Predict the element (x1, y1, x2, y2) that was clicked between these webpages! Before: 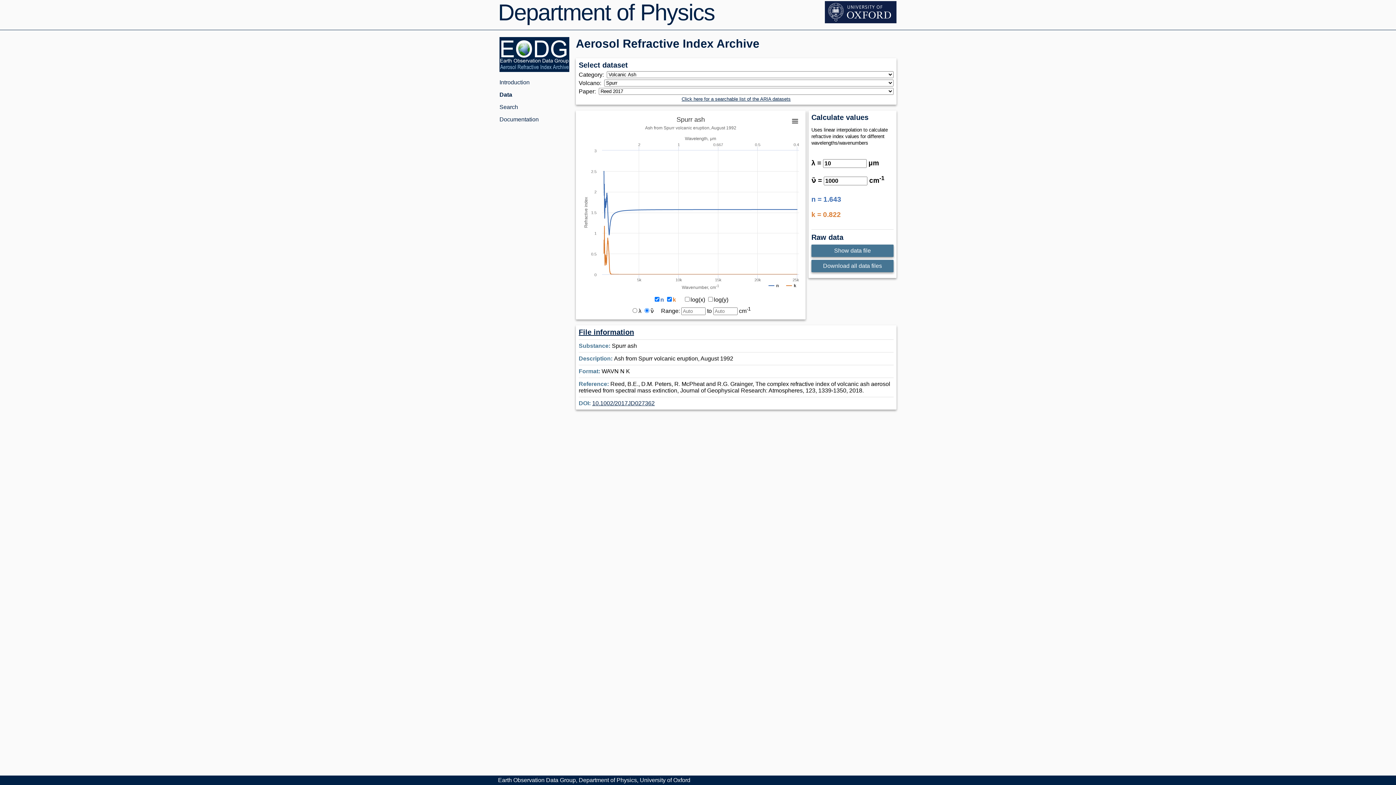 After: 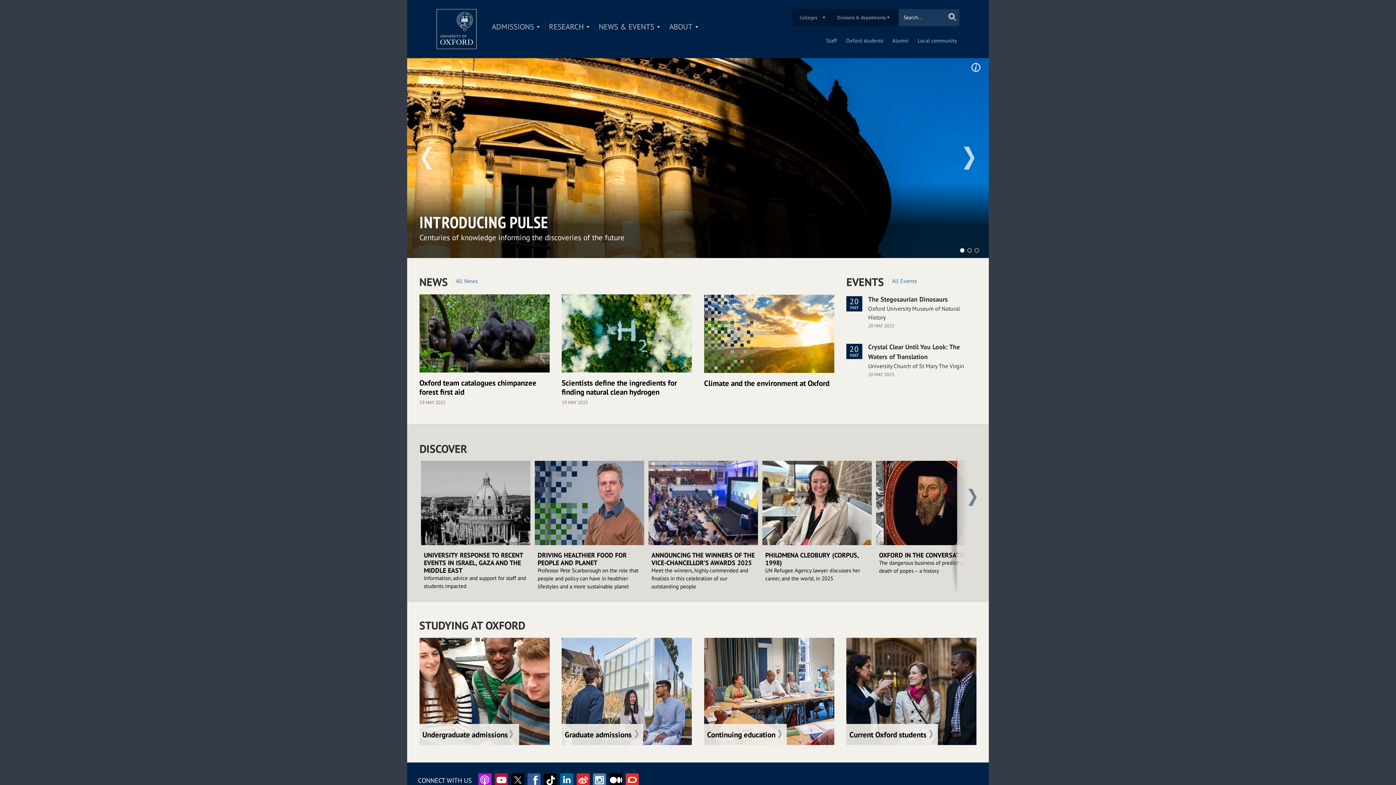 Action: bbox: (825, 18, 896, 24)